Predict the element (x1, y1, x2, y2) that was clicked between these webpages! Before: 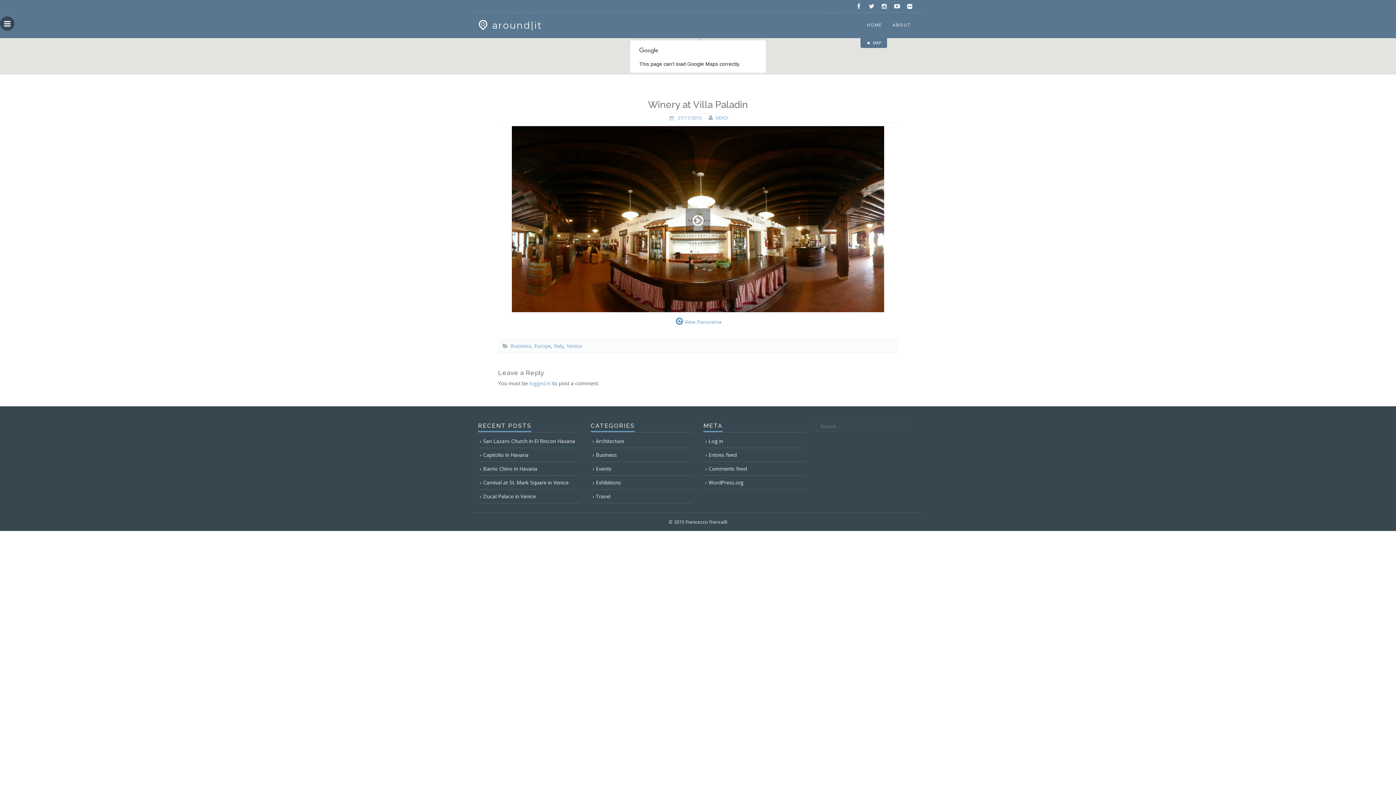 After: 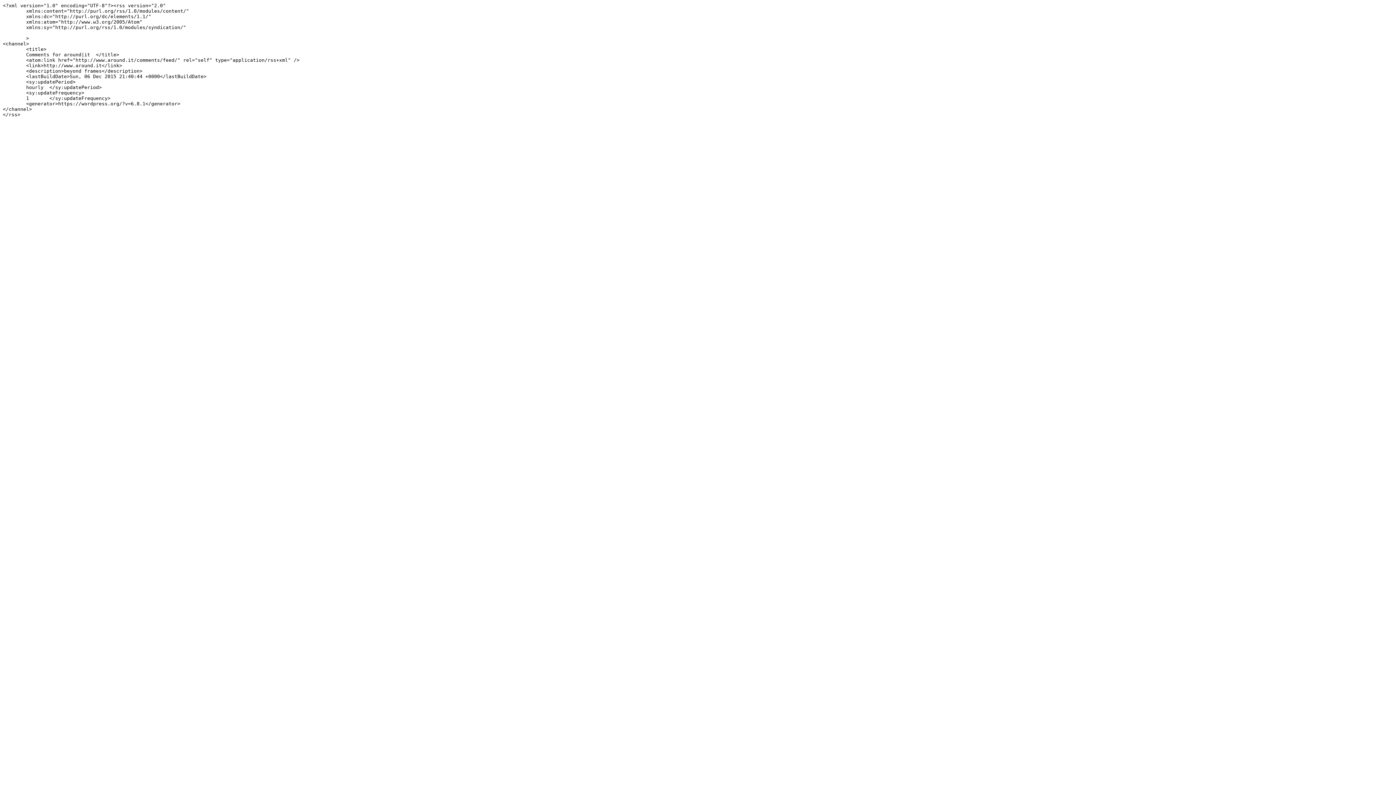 Action: bbox: (703, 462, 805, 475) label: Comments feed